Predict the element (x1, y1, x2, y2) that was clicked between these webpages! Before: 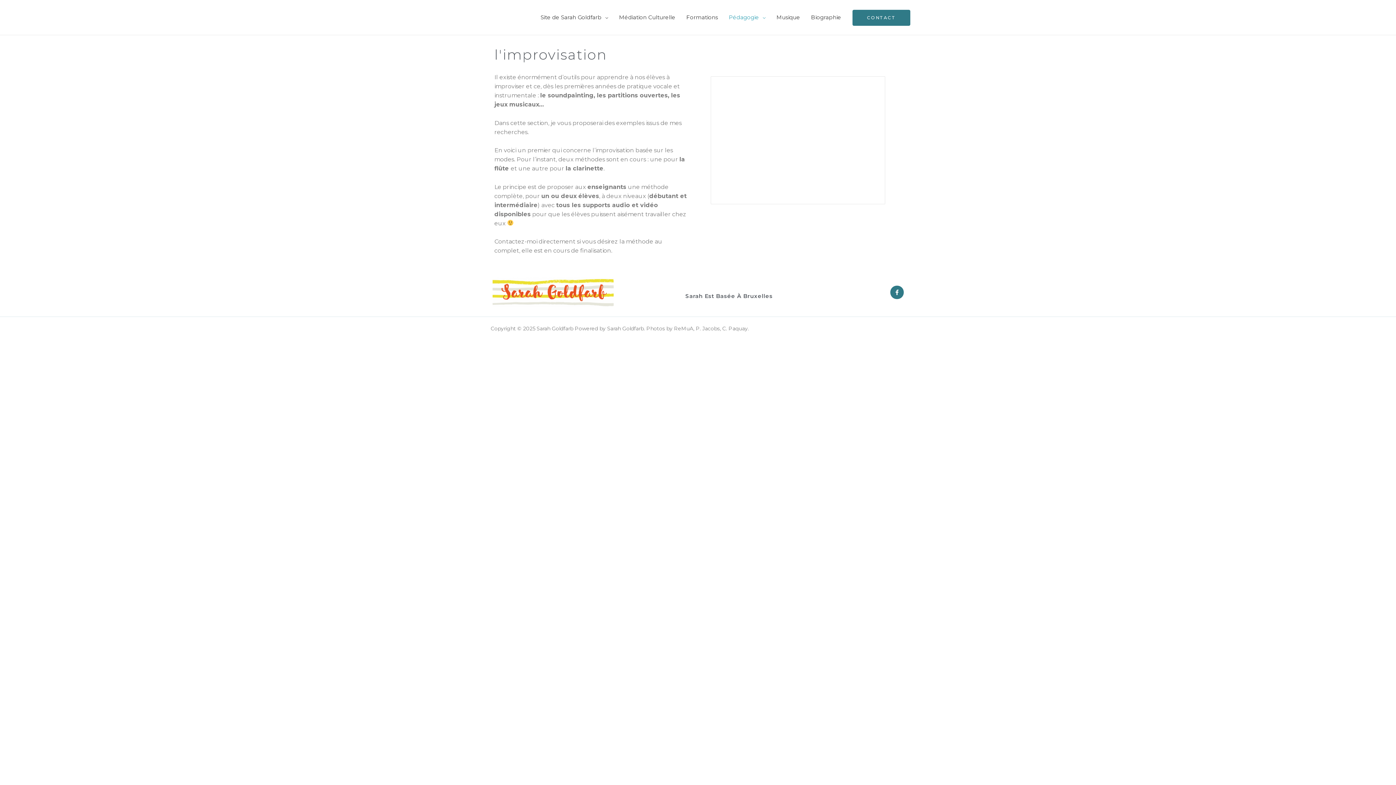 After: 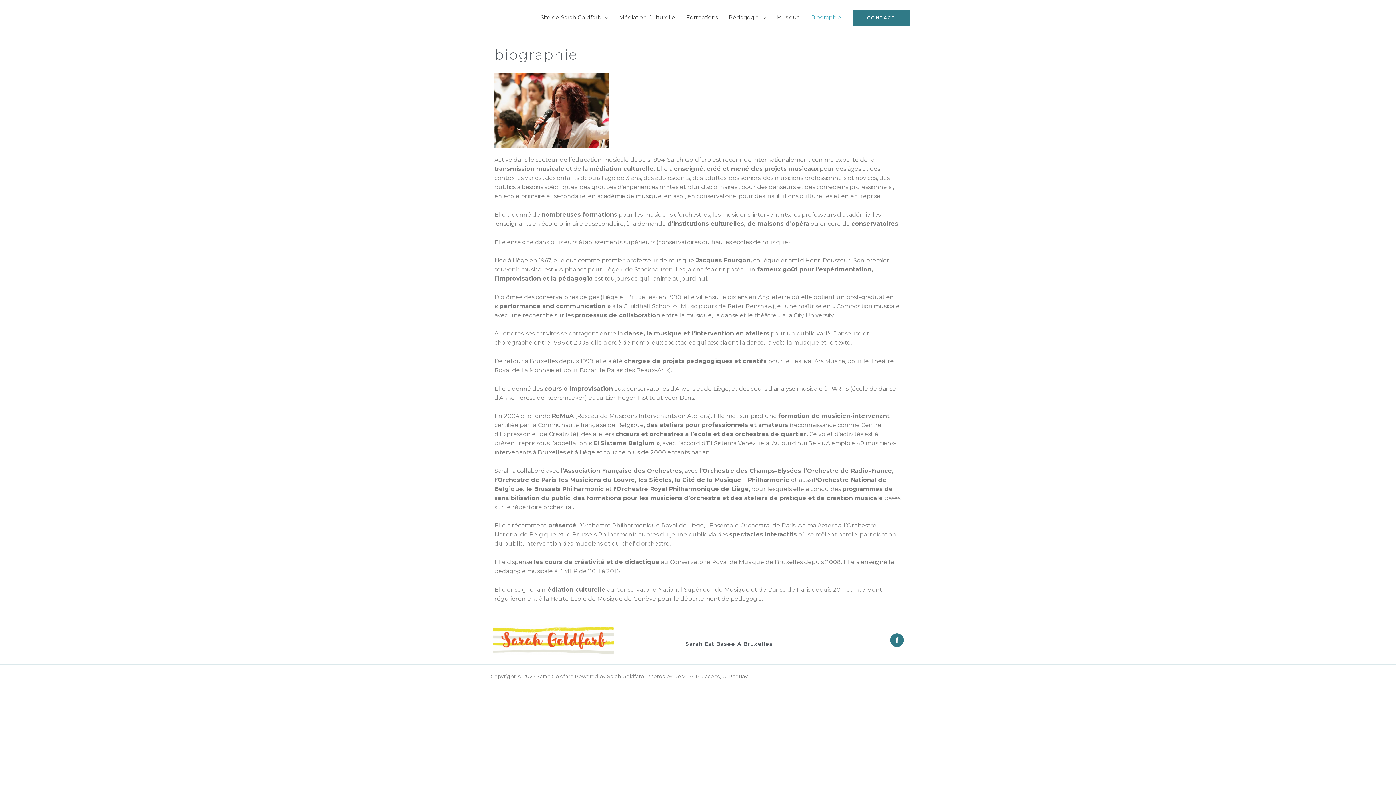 Action: bbox: (805, 6, 846, 28) label: Biographie